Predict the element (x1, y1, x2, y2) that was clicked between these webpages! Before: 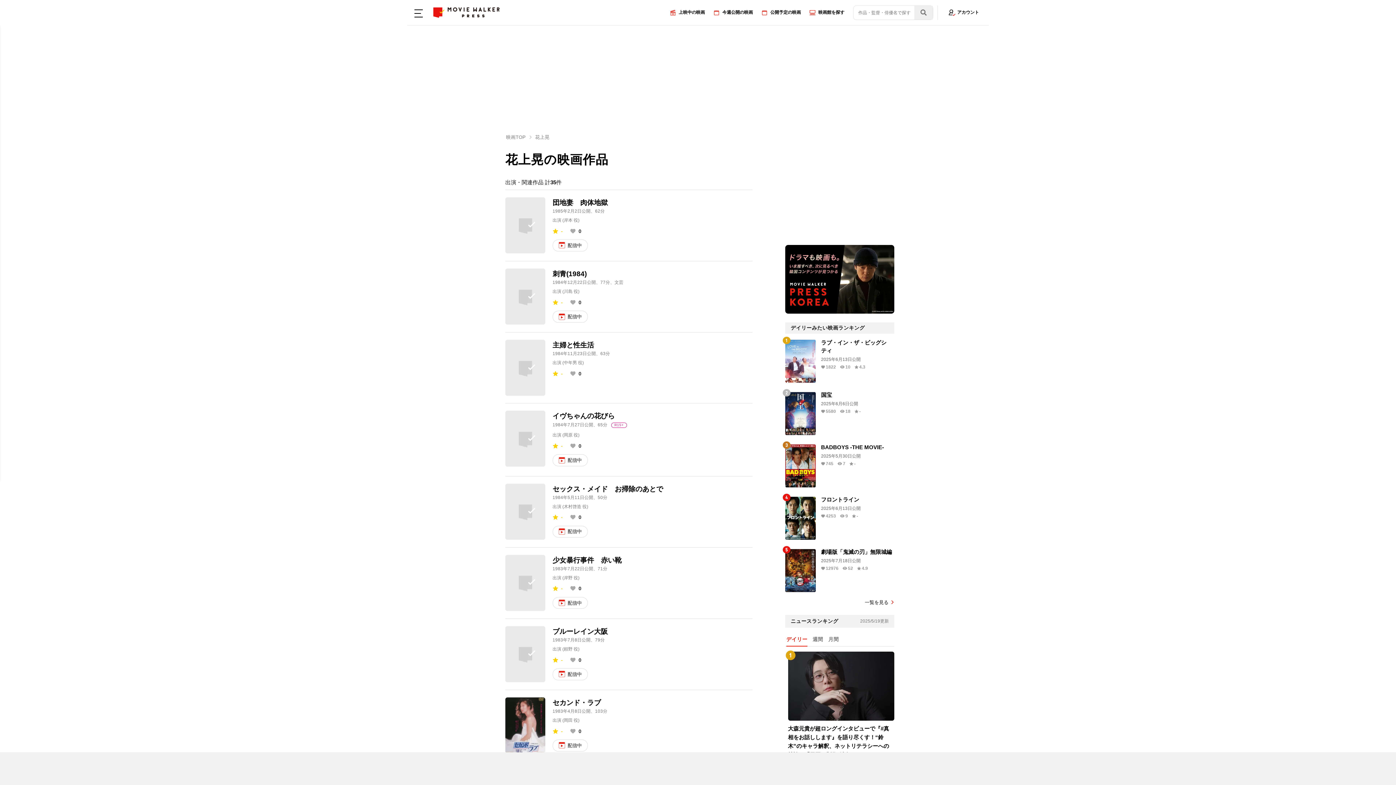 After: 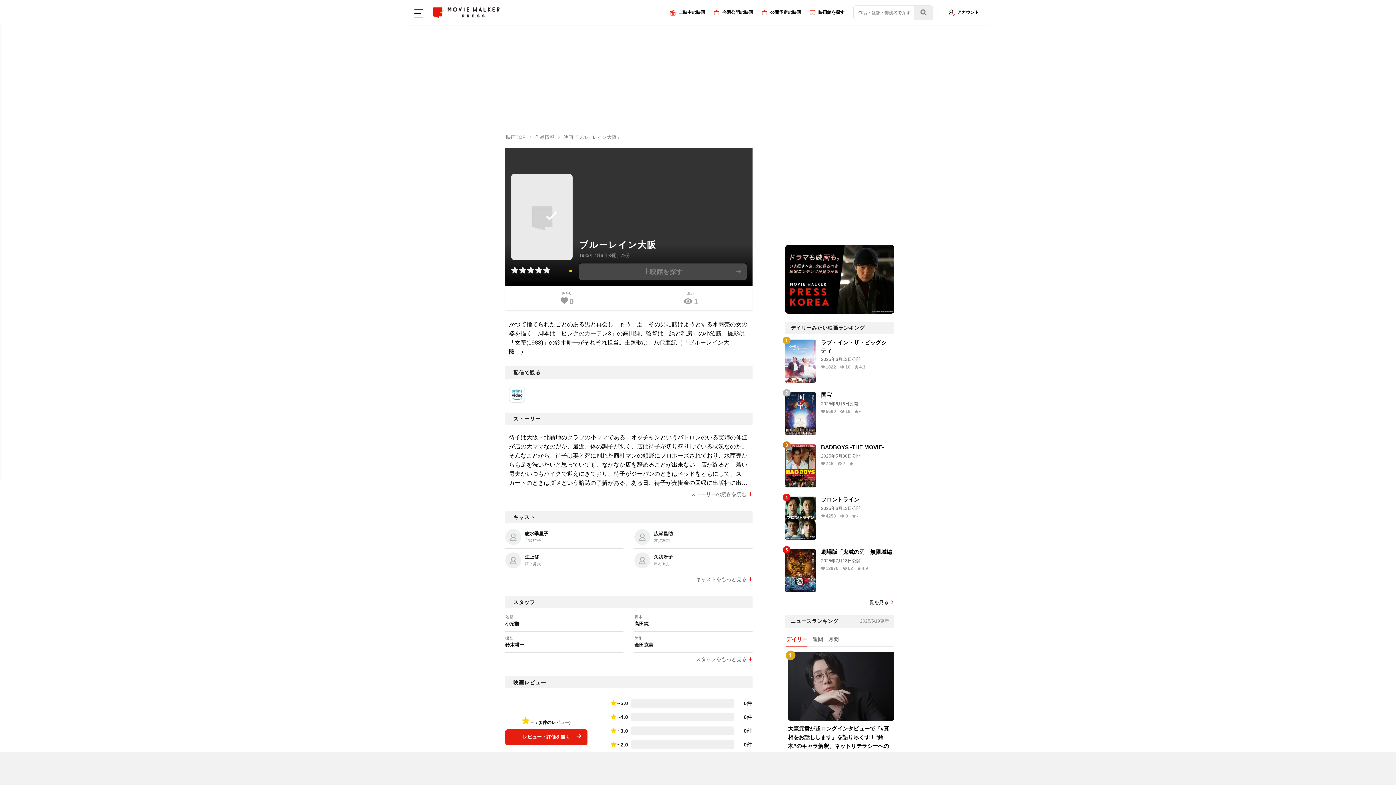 Action: bbox: (552, 627, 608, 635) label: ブルーレイン大阪